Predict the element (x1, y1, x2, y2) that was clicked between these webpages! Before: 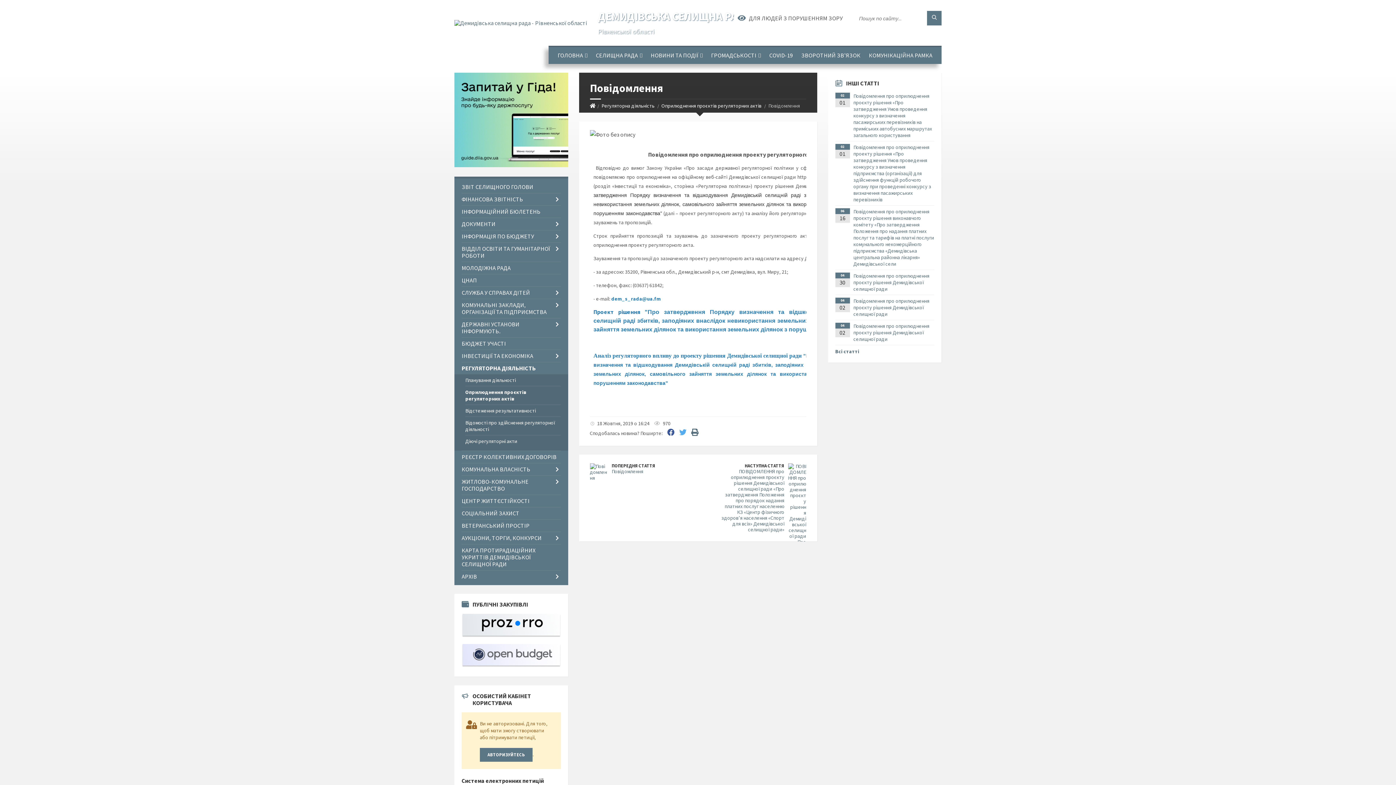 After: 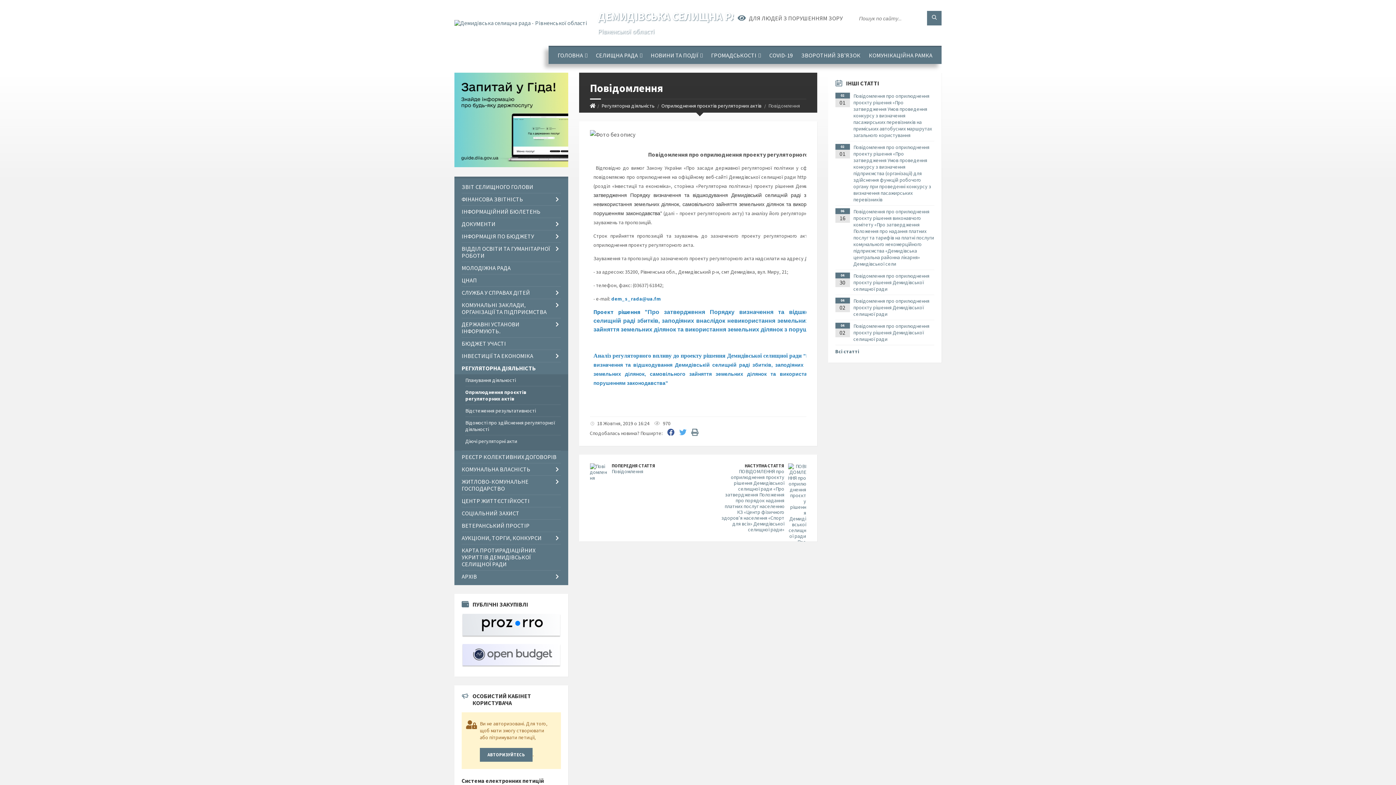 Action: bbox: (691, 429, 698, 436)